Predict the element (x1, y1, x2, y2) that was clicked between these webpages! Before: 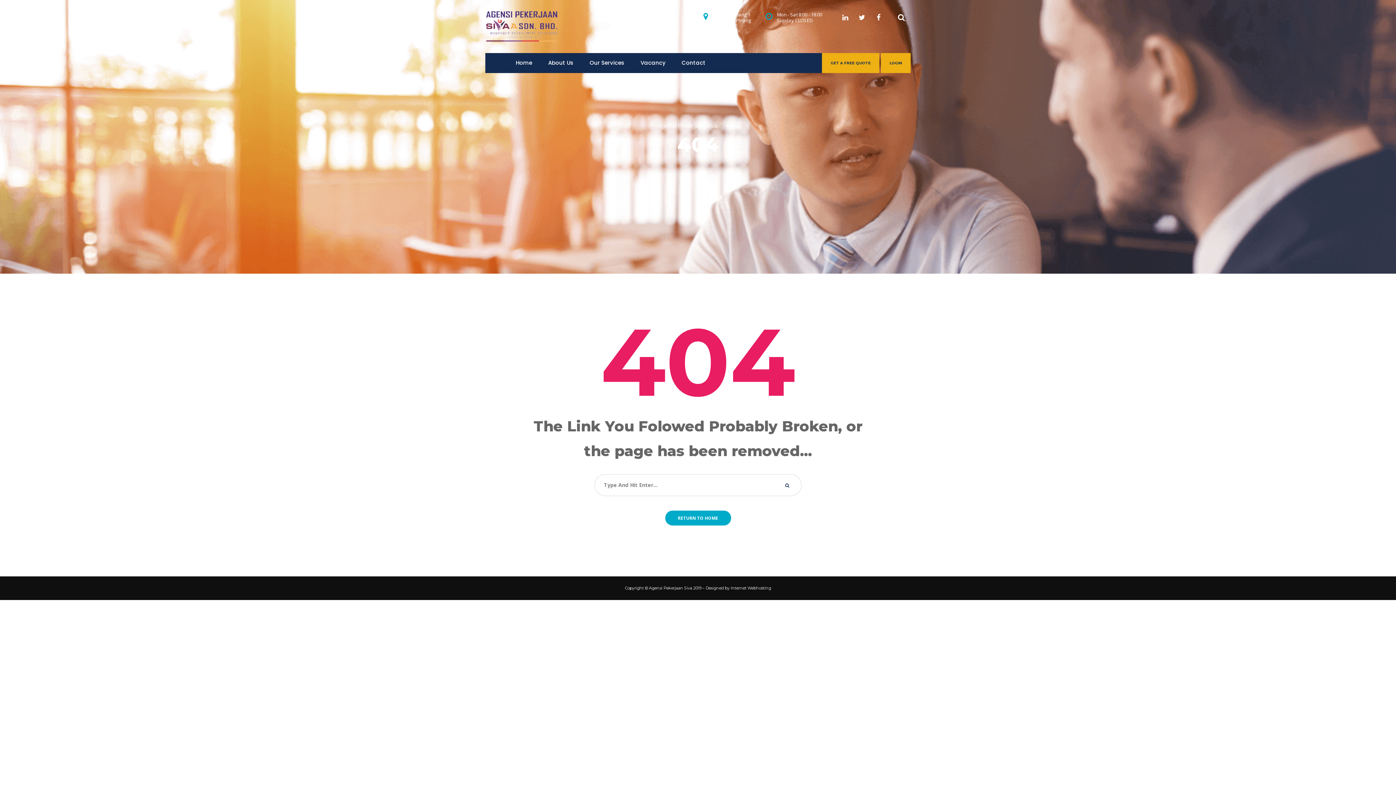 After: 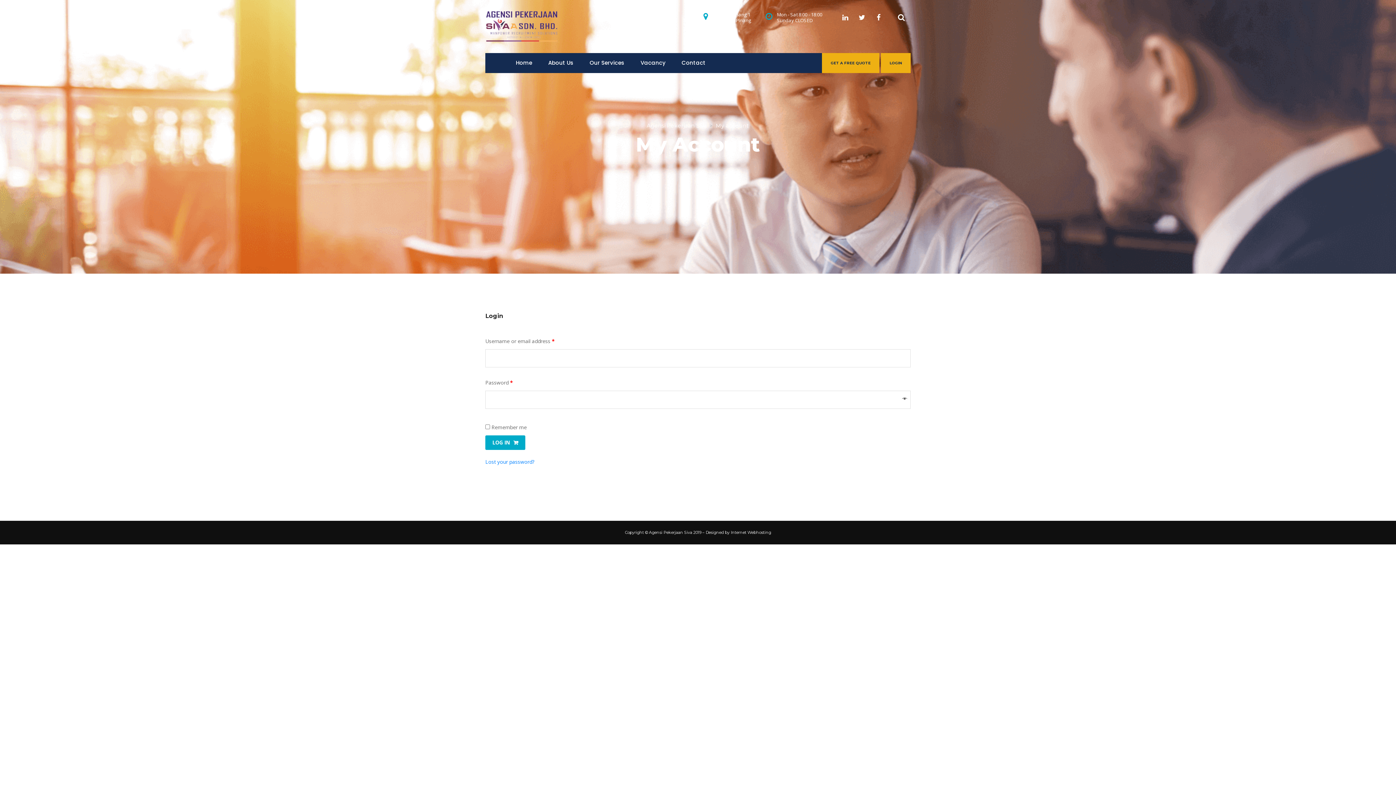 Action: bbox: (881, 53, 910, 73) label: LOGIN